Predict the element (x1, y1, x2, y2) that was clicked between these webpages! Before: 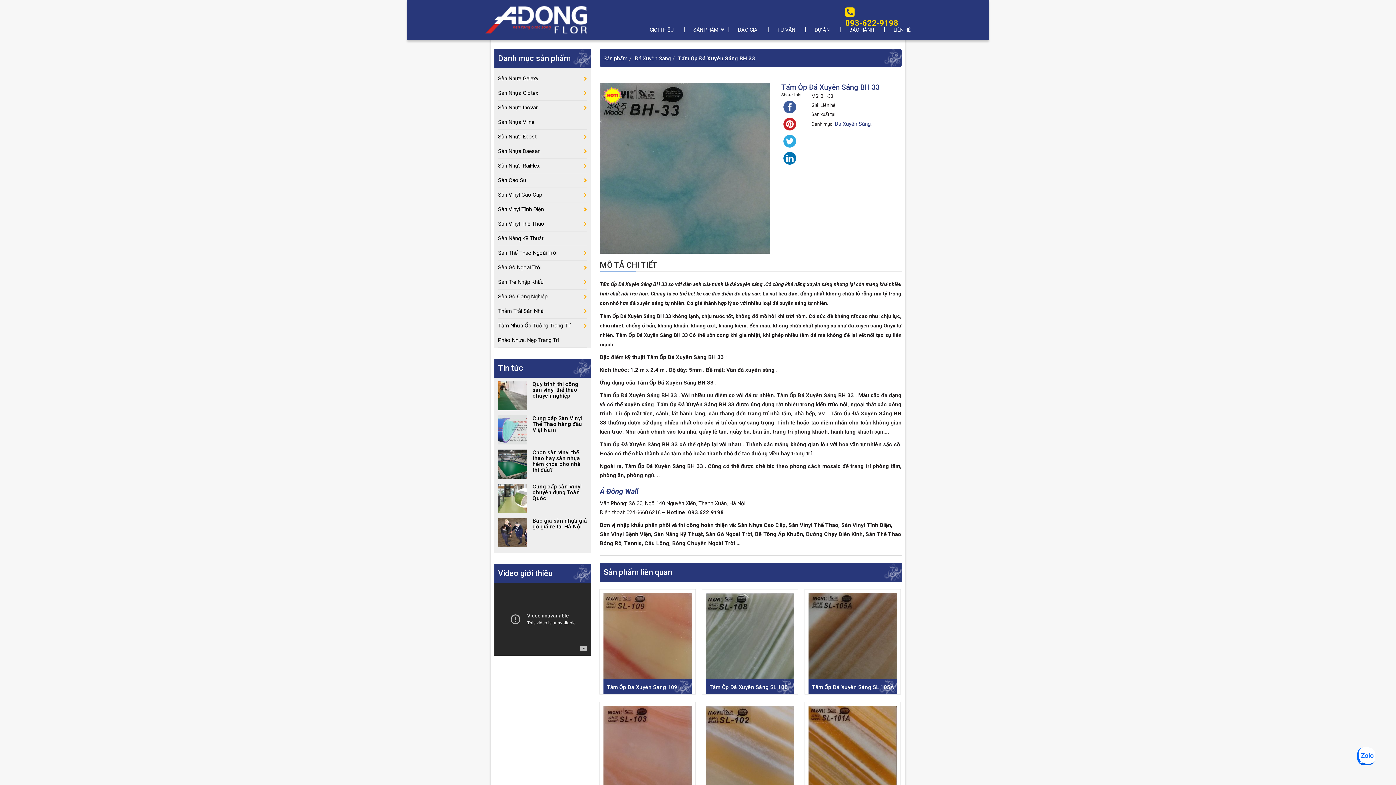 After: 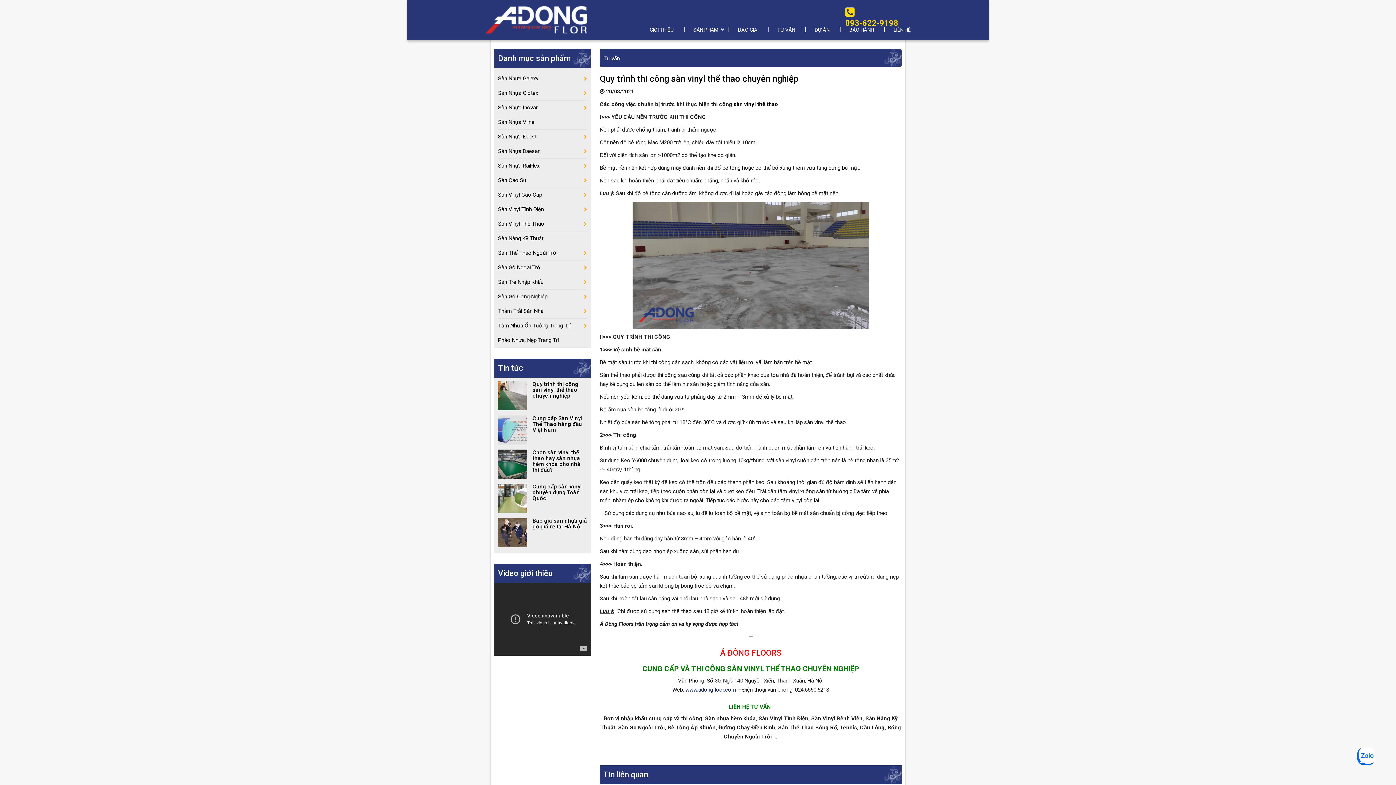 Action: bbox: (498, 381, 587, 398) label: Quy trình thi công sàn vinyl thể thao chuyên nghiệp